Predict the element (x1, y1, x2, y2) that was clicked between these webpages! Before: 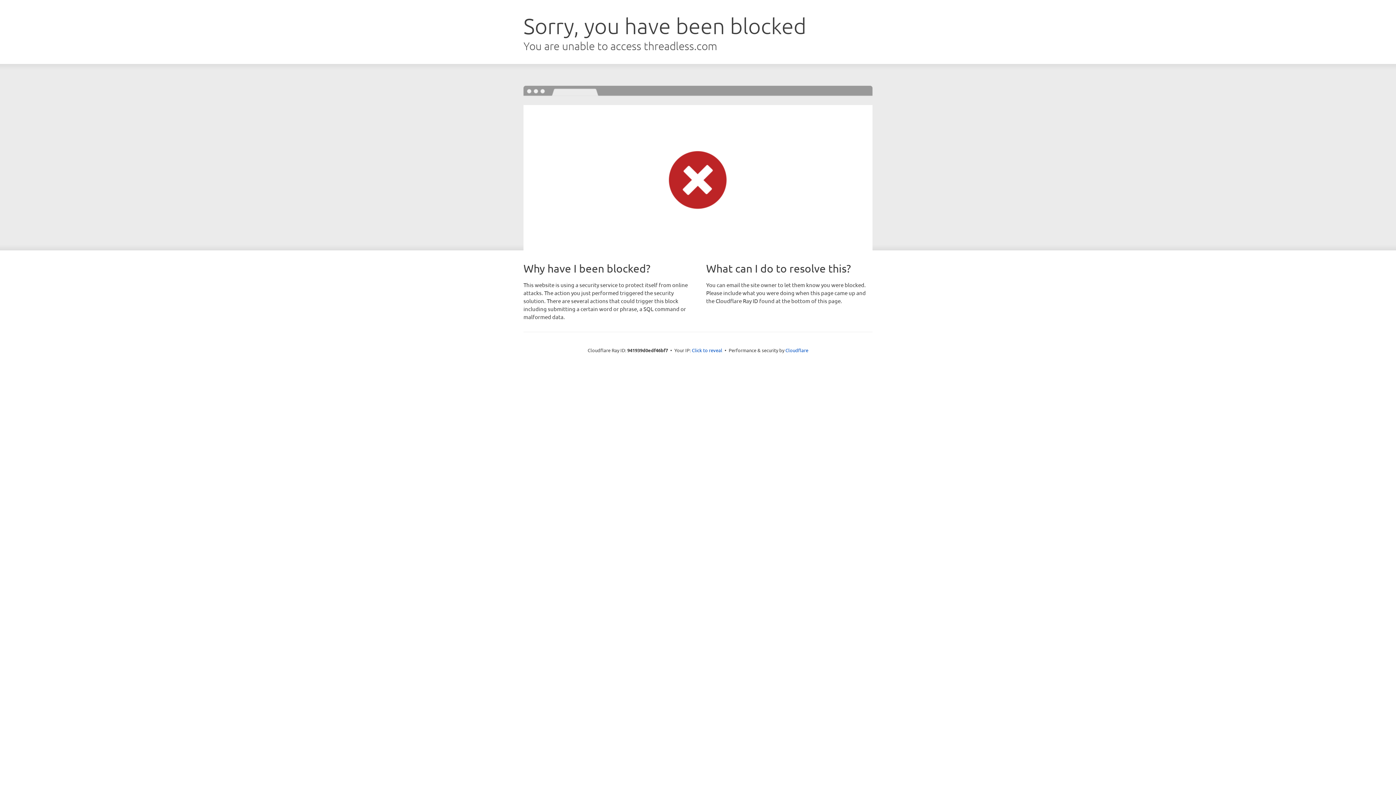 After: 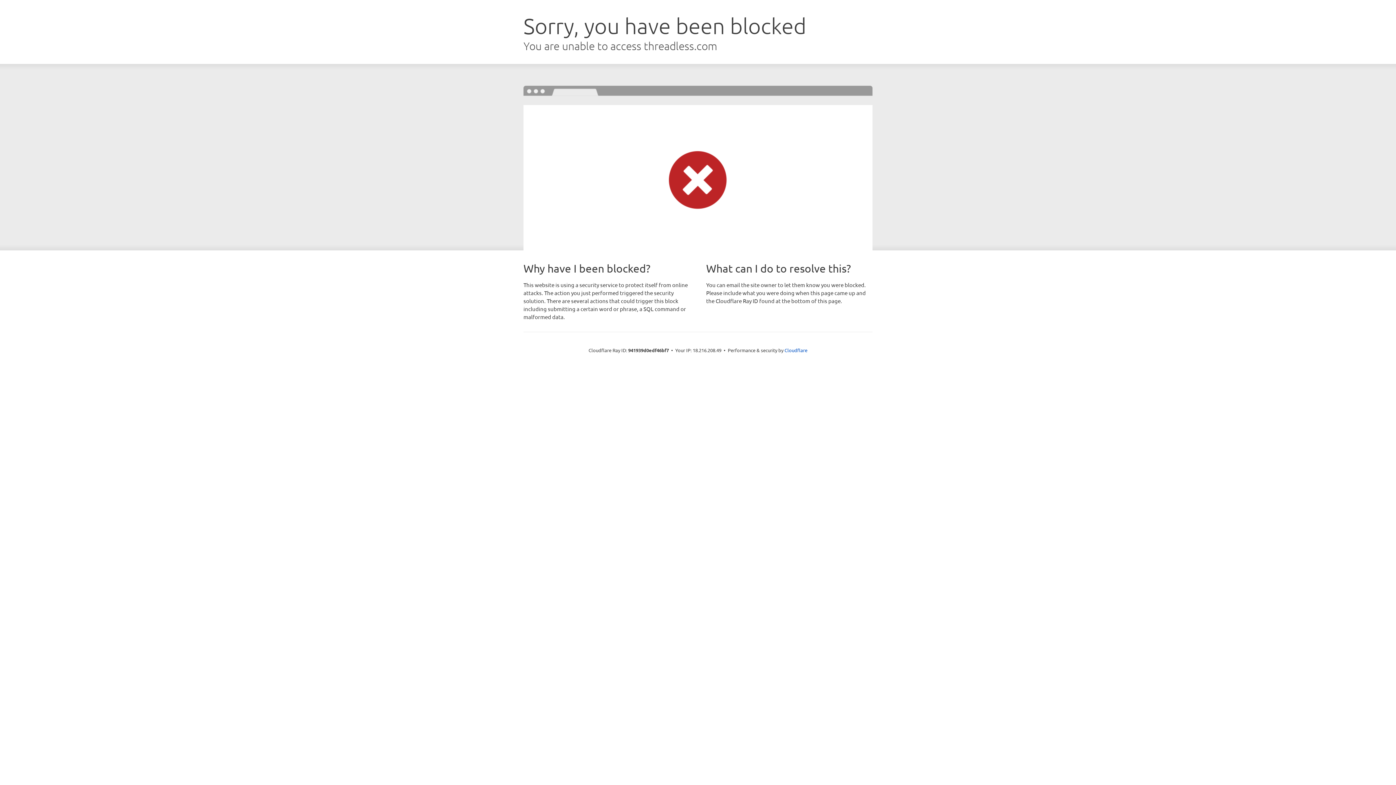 Action: bbox: (692, 346, 722, 353) label: Click to reveal